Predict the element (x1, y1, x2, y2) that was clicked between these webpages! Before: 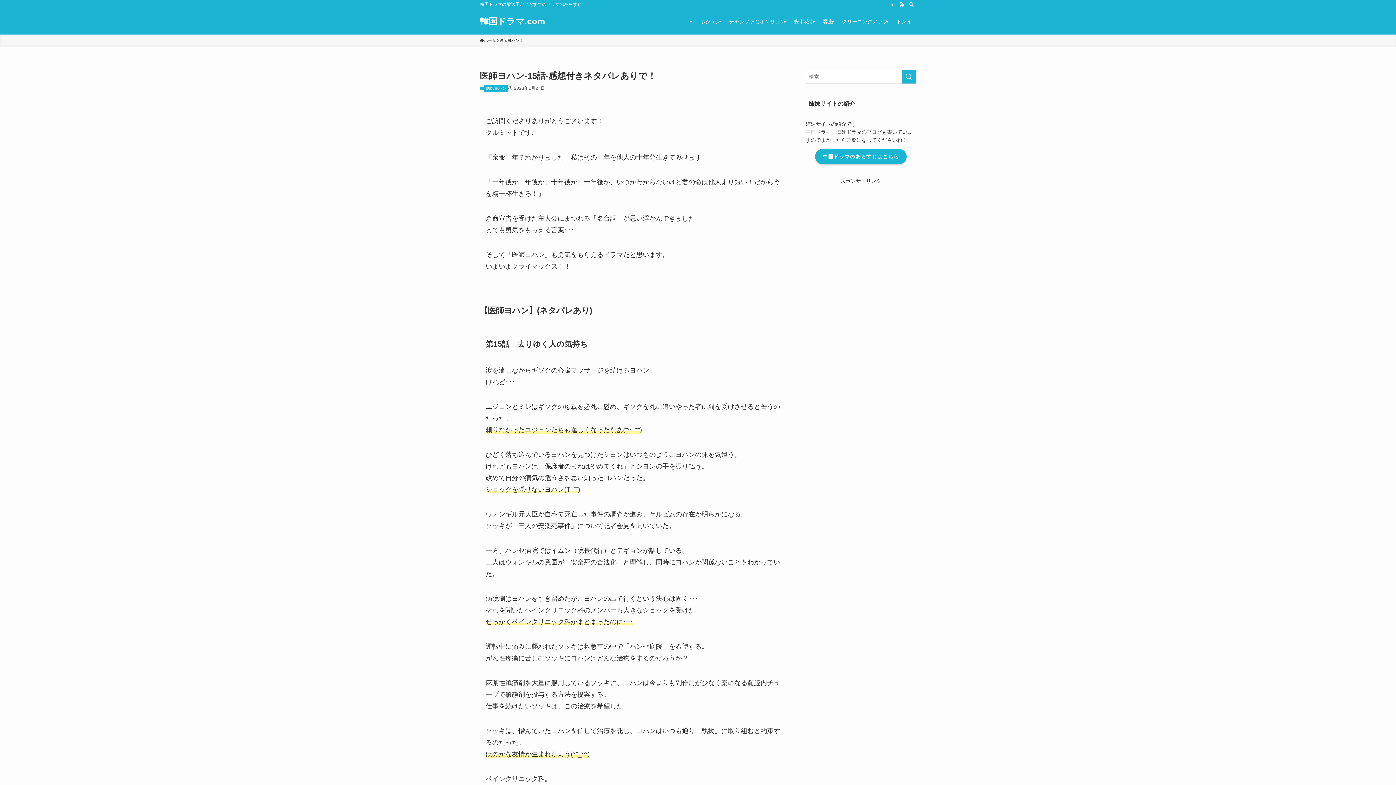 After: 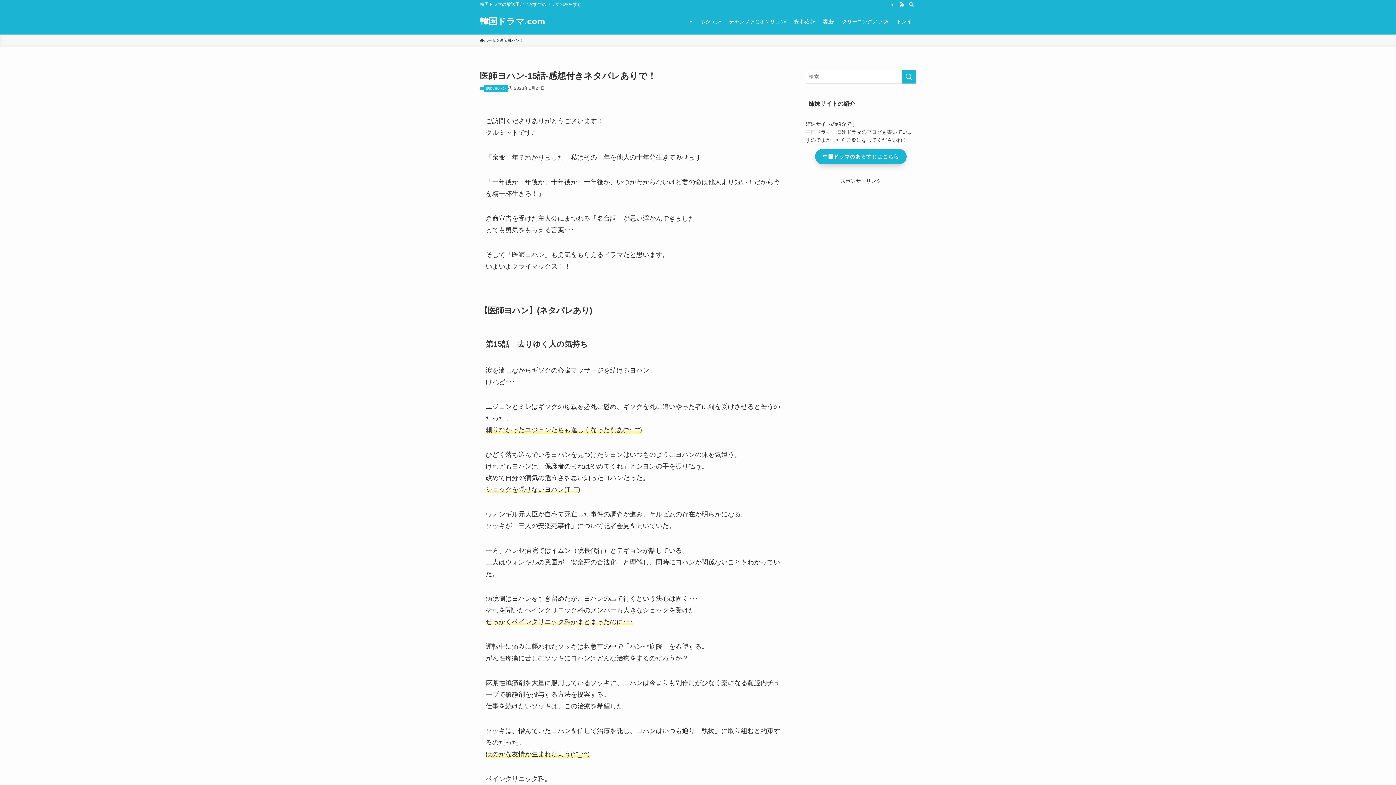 Action: bbox: (815, 149, 906, 164) label: 中国ドラマのあらすじはこちら